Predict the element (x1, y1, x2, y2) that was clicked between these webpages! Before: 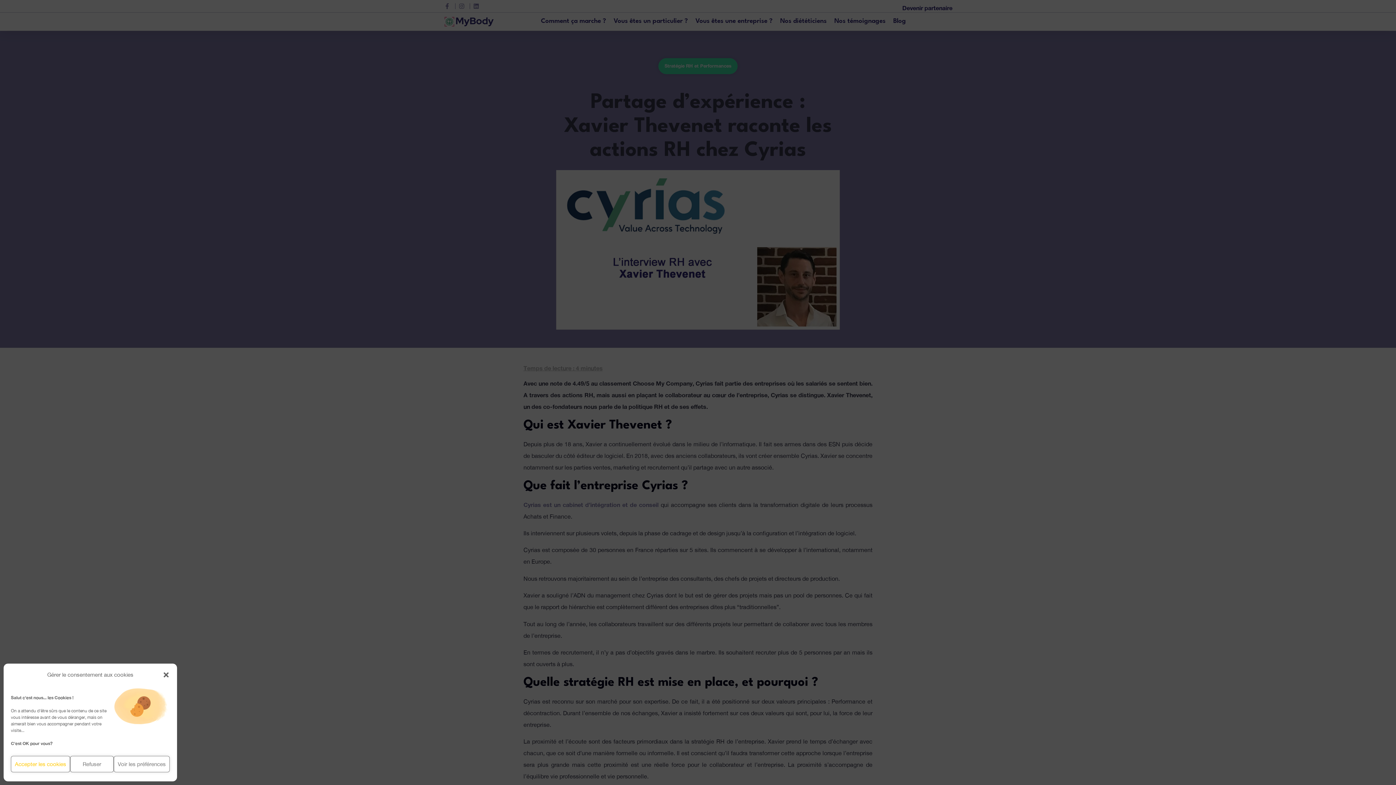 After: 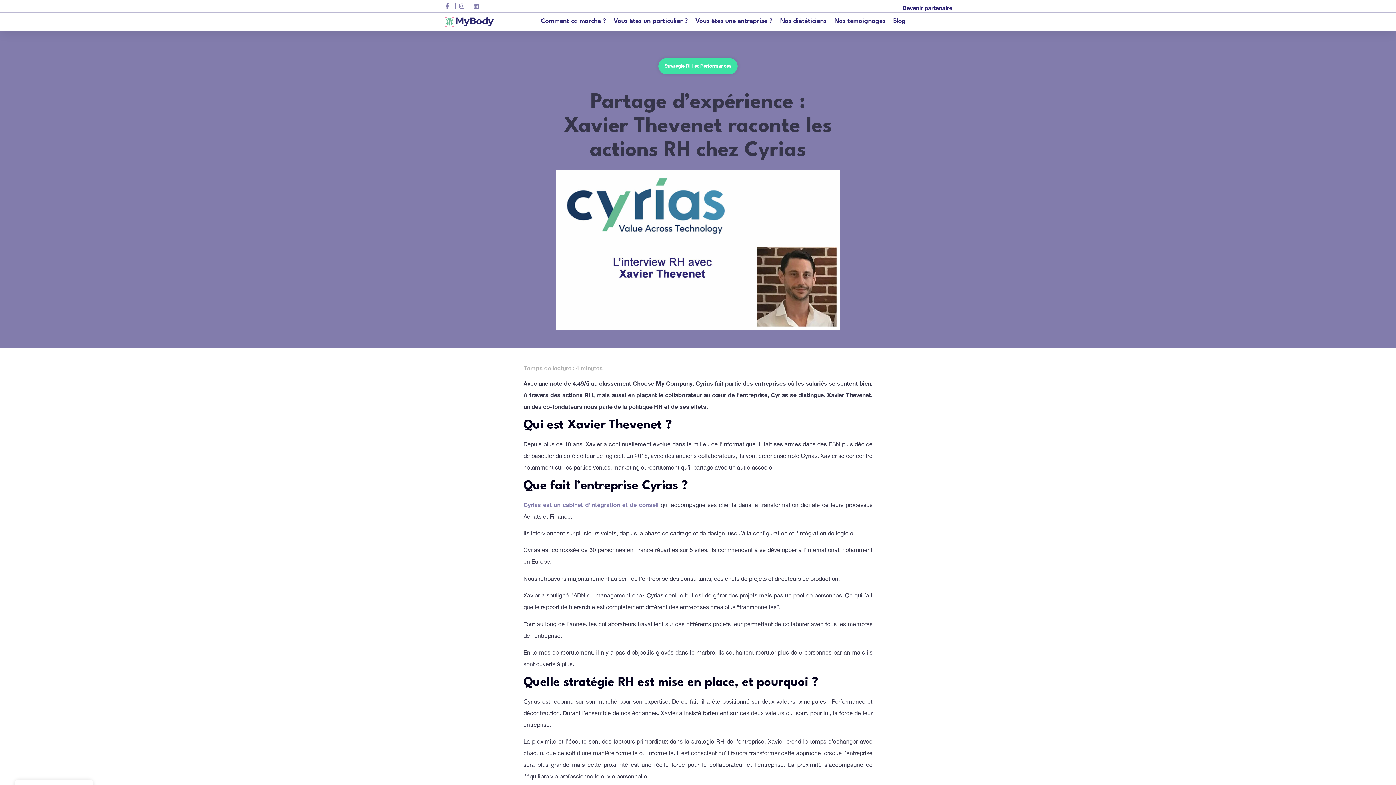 Action: bbox: (70, 756, 113, 772) label: Refuser